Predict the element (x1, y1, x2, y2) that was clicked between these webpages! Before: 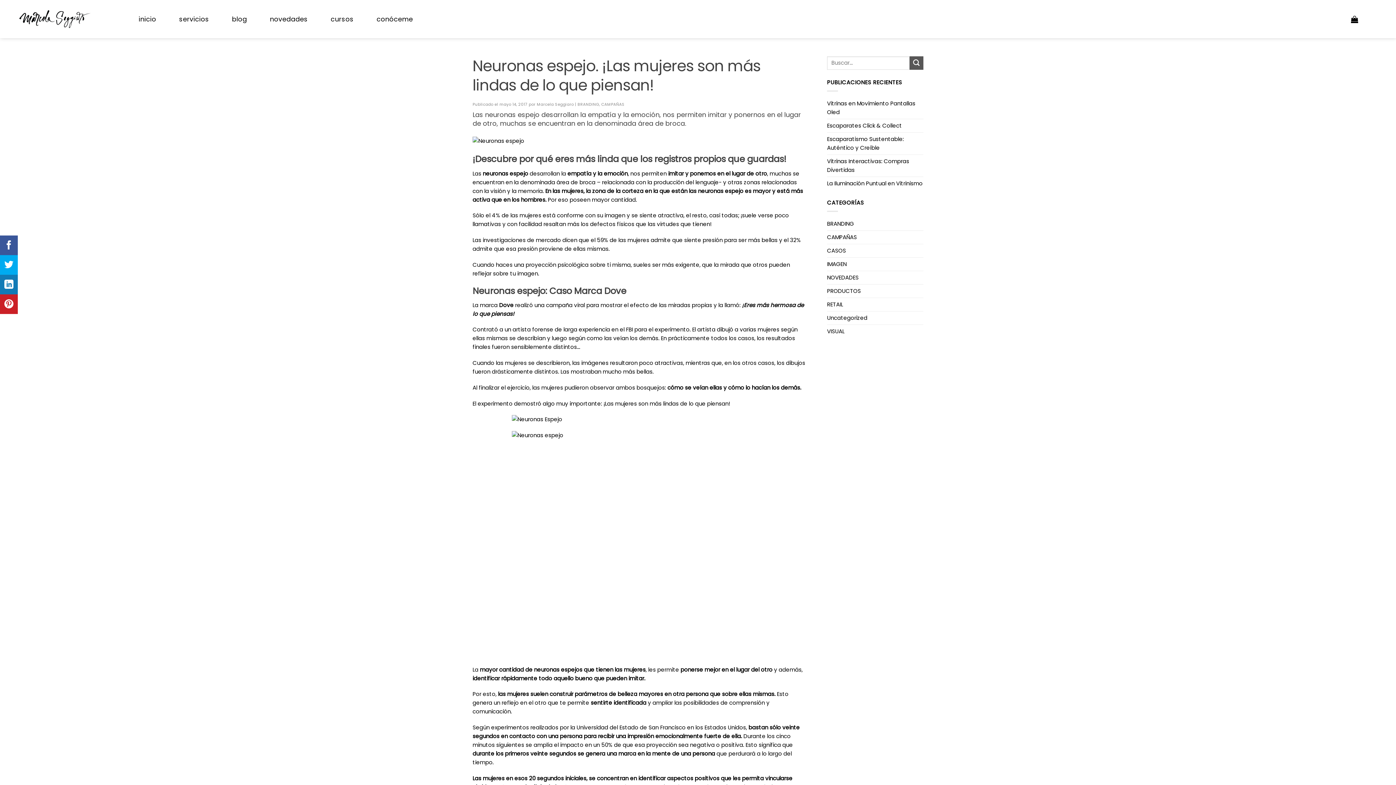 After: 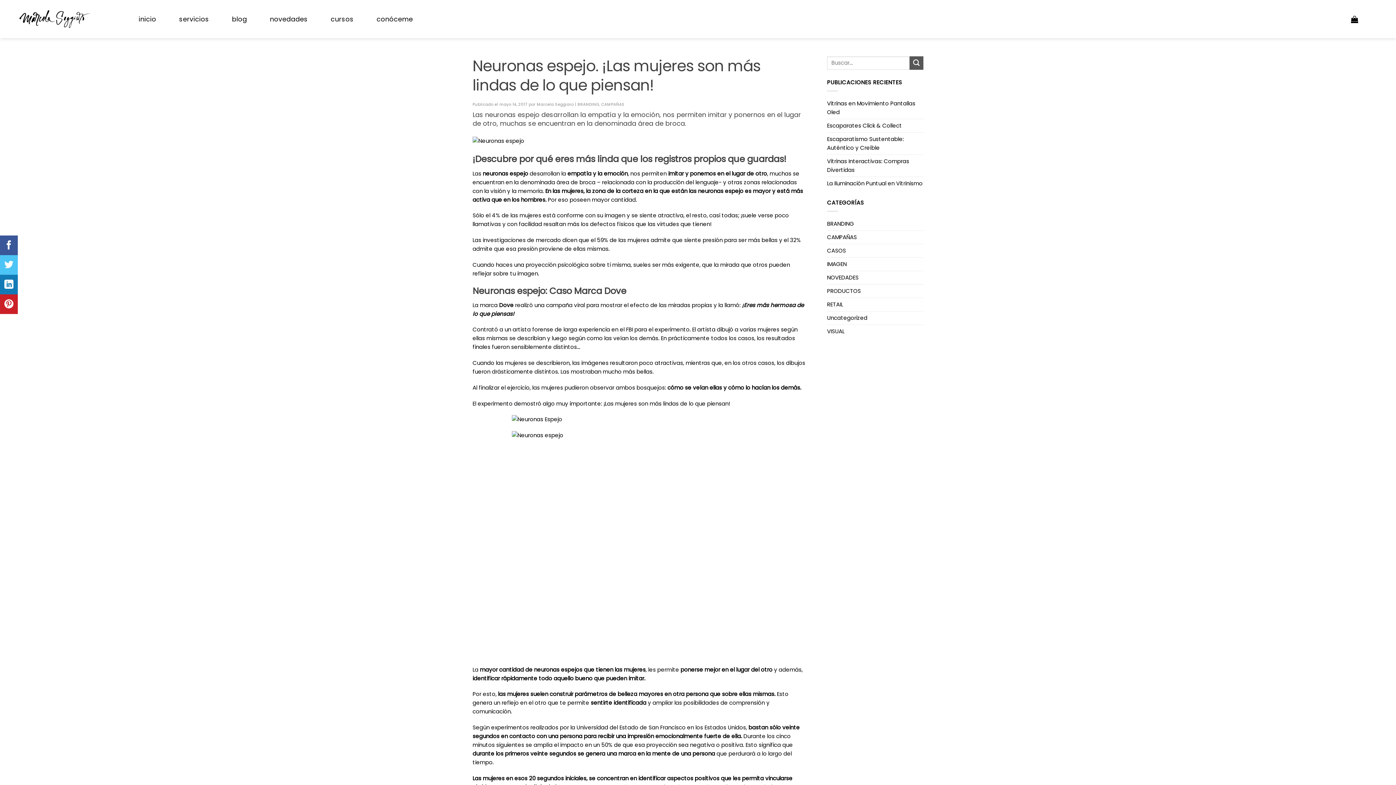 Action: bbox: (0, 255, 17, 274)